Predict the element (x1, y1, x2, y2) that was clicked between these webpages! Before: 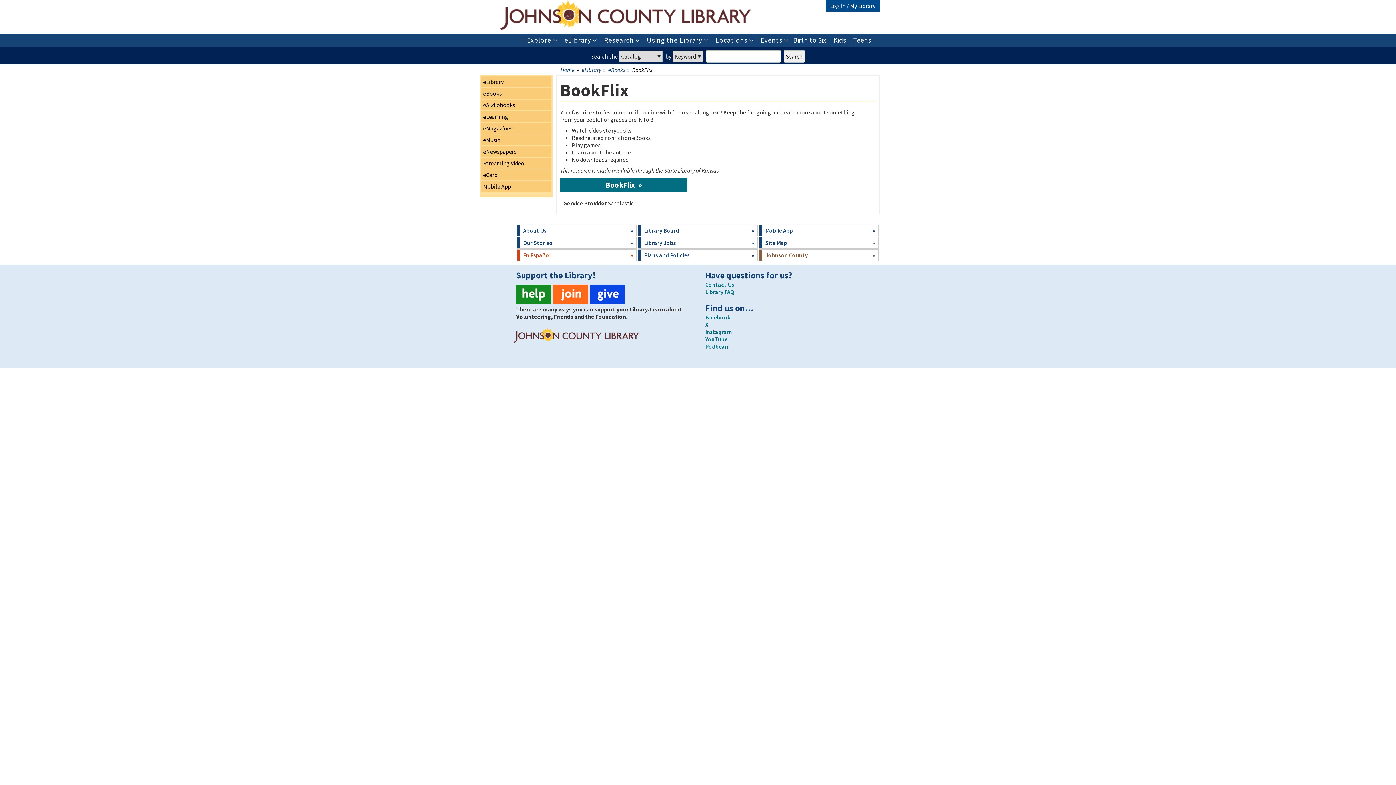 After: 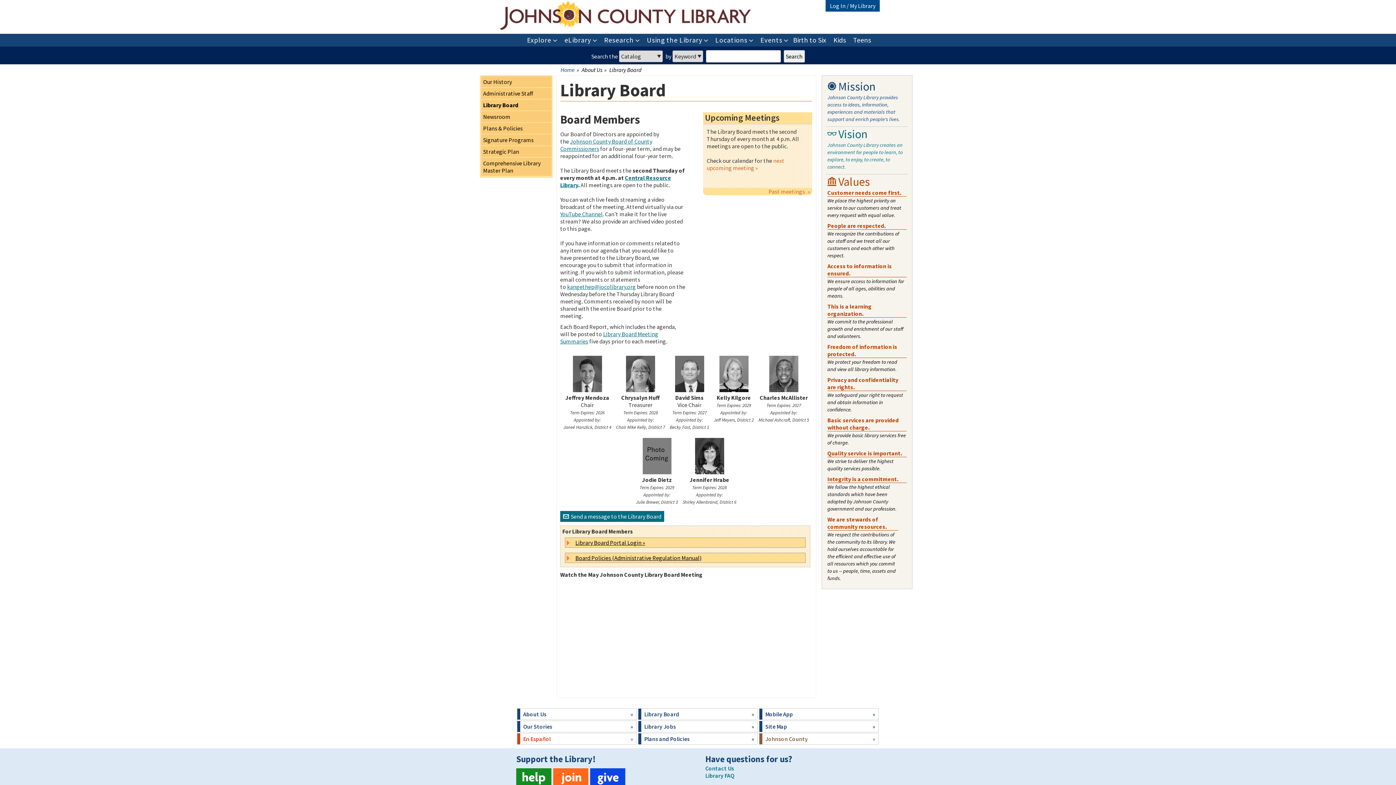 Action: bbox: (638, 225, 757, 236) label: Library Board